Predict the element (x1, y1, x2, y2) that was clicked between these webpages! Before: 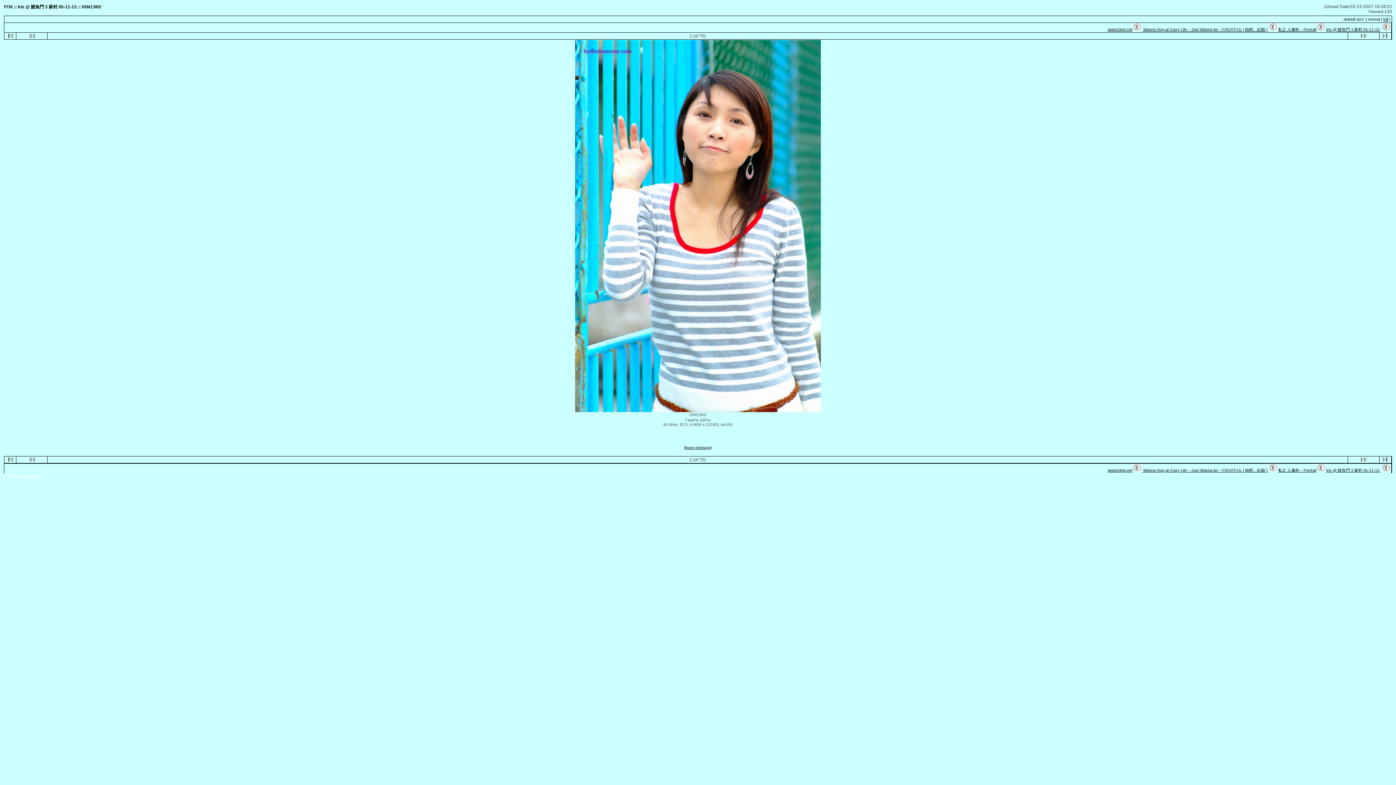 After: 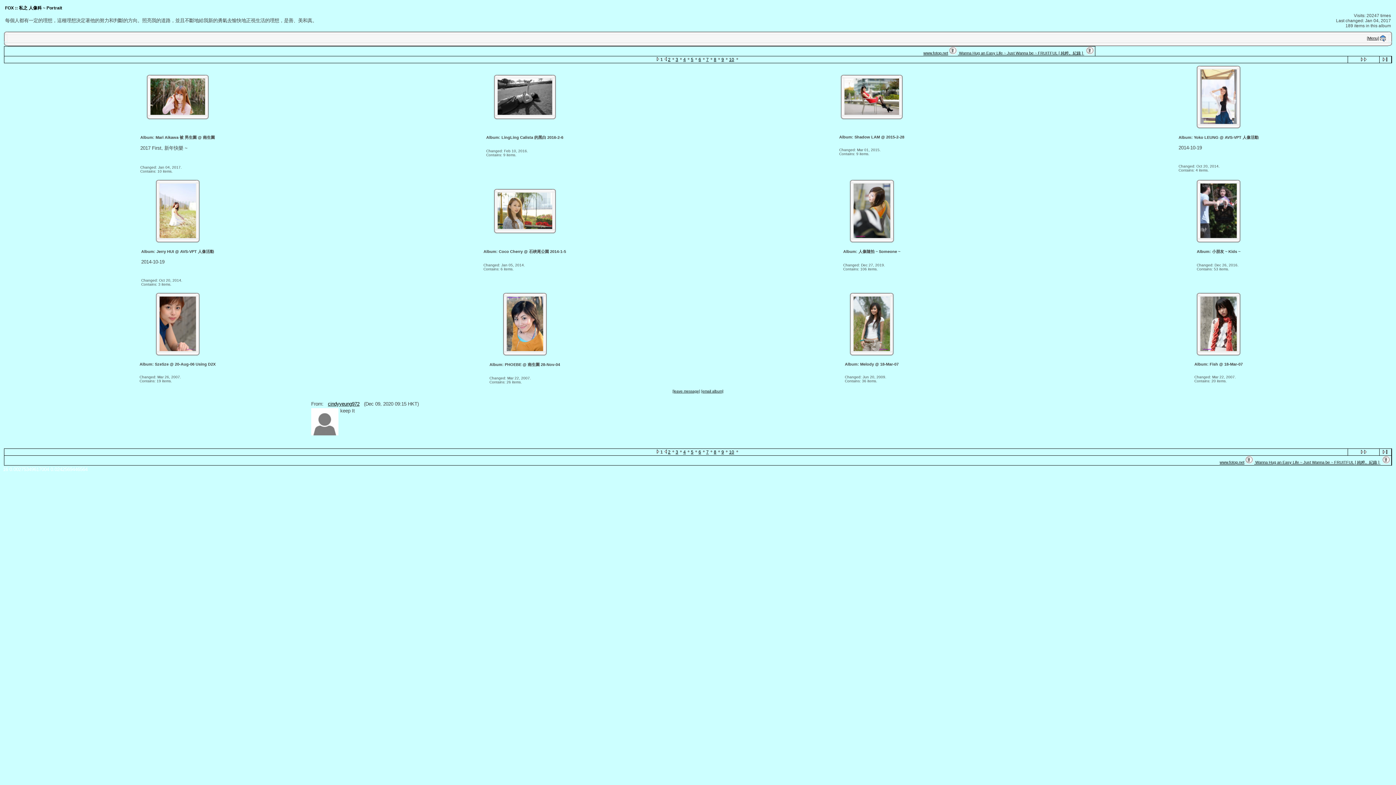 Action: label: 私之 人像科 ~ Portrait bbox: (1278, 27, 1316, 31)